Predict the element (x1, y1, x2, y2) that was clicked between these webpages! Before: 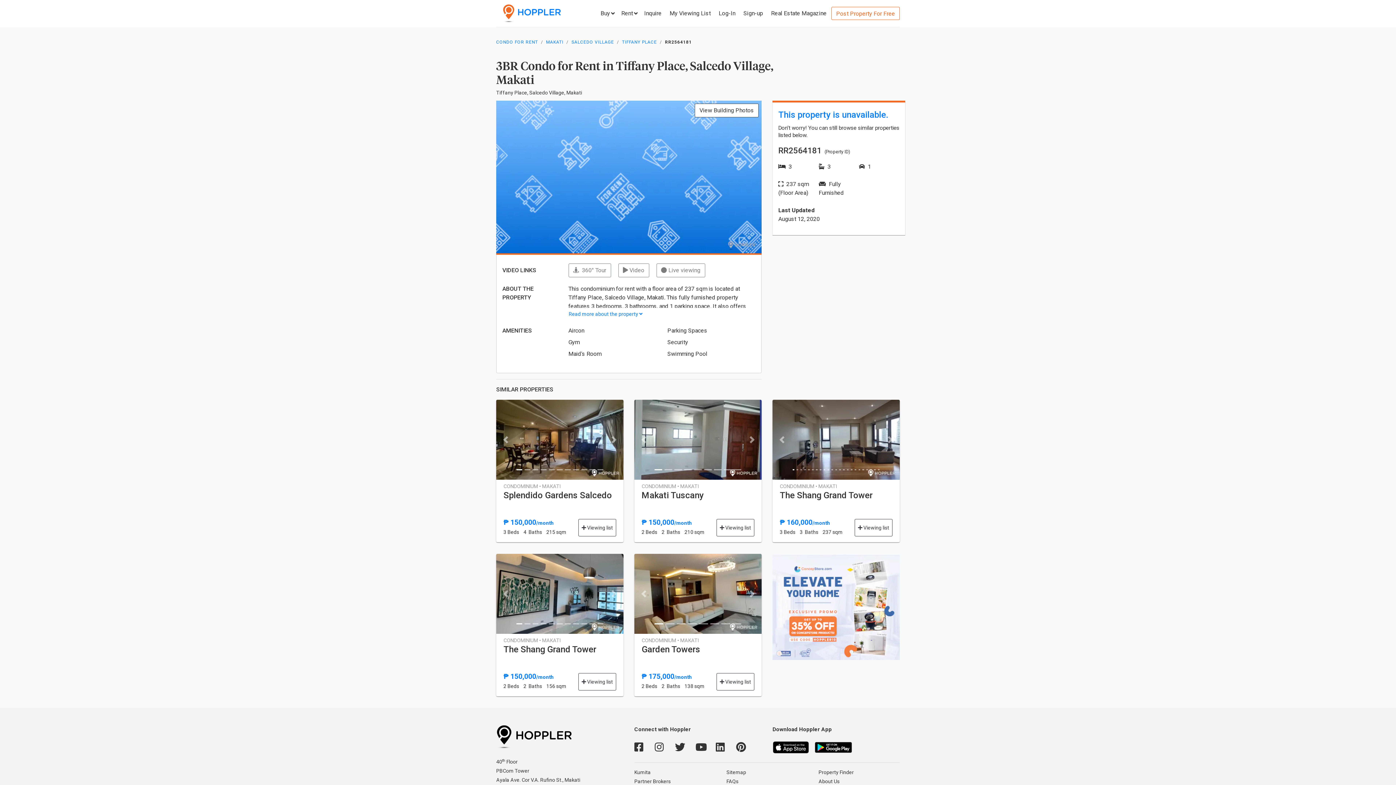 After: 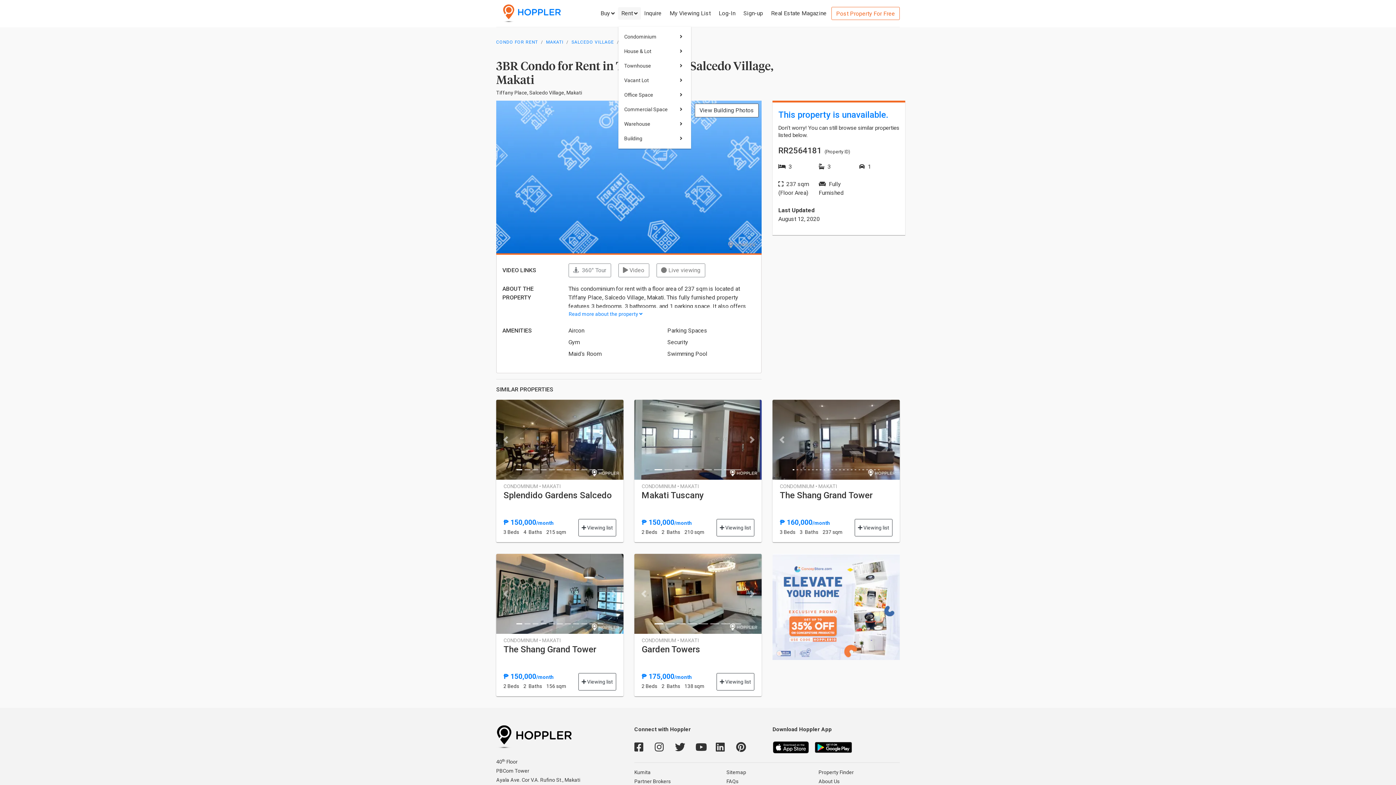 Action: bbox: (621, 9, 637, 17) label: Rent